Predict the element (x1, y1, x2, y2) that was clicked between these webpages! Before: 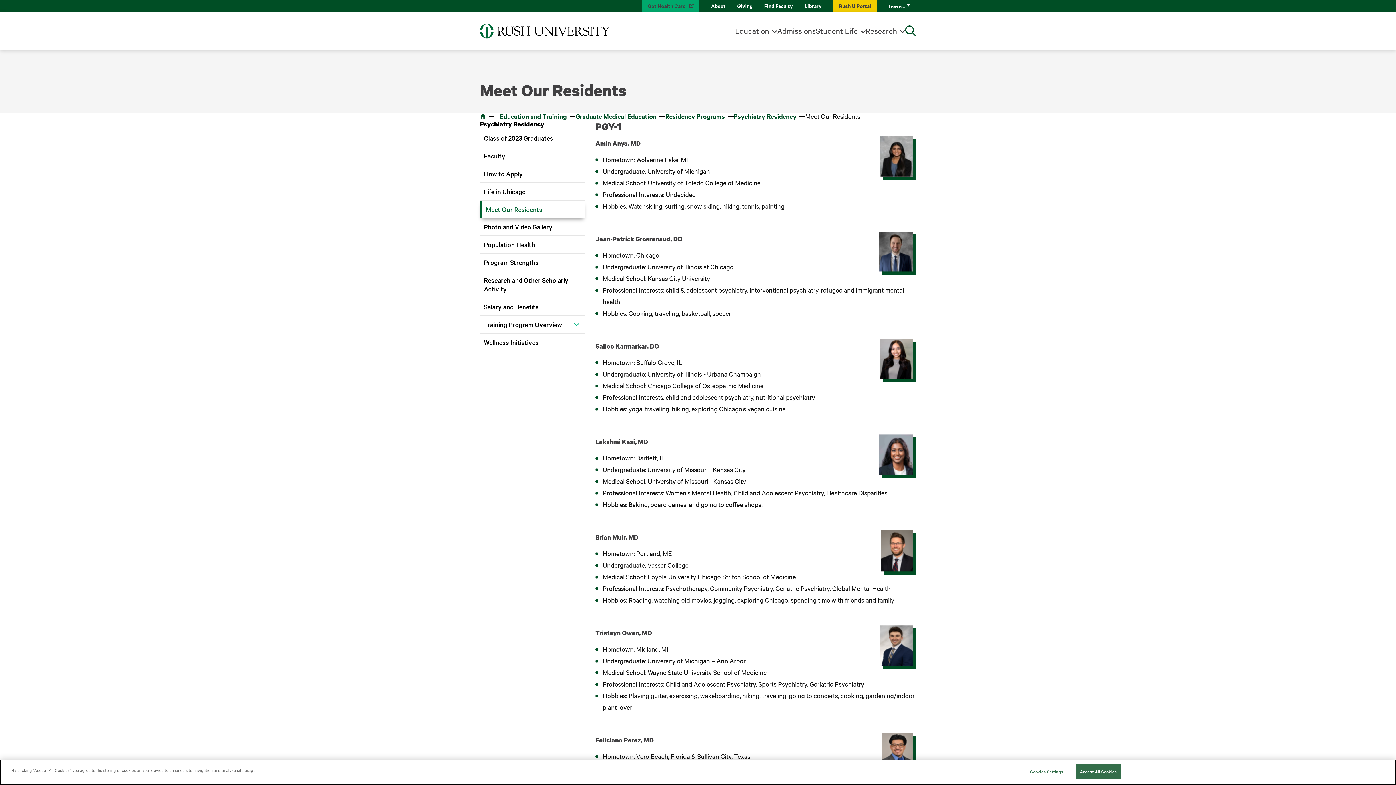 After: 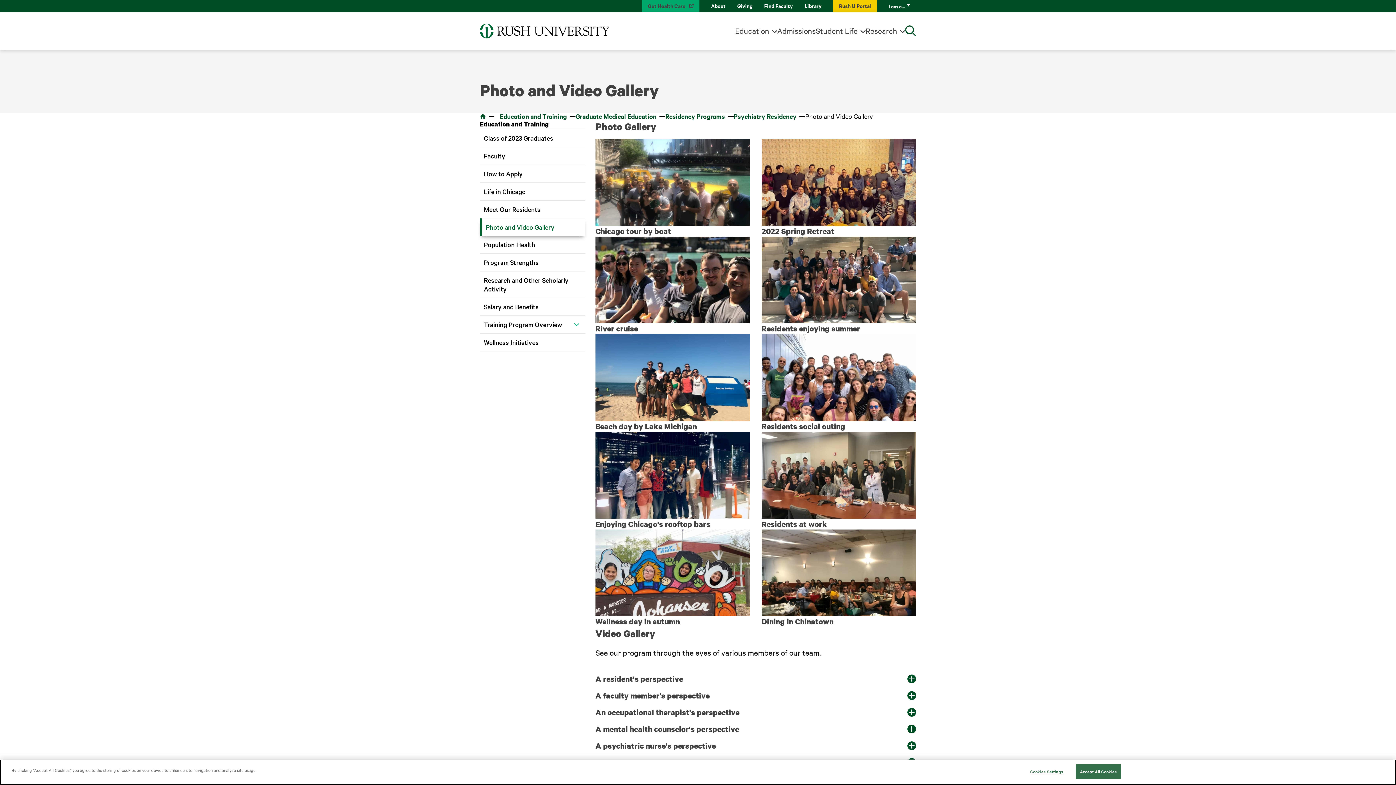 Action: bbox: (480, 218, 585, 235) label: Photo and Video Gallery